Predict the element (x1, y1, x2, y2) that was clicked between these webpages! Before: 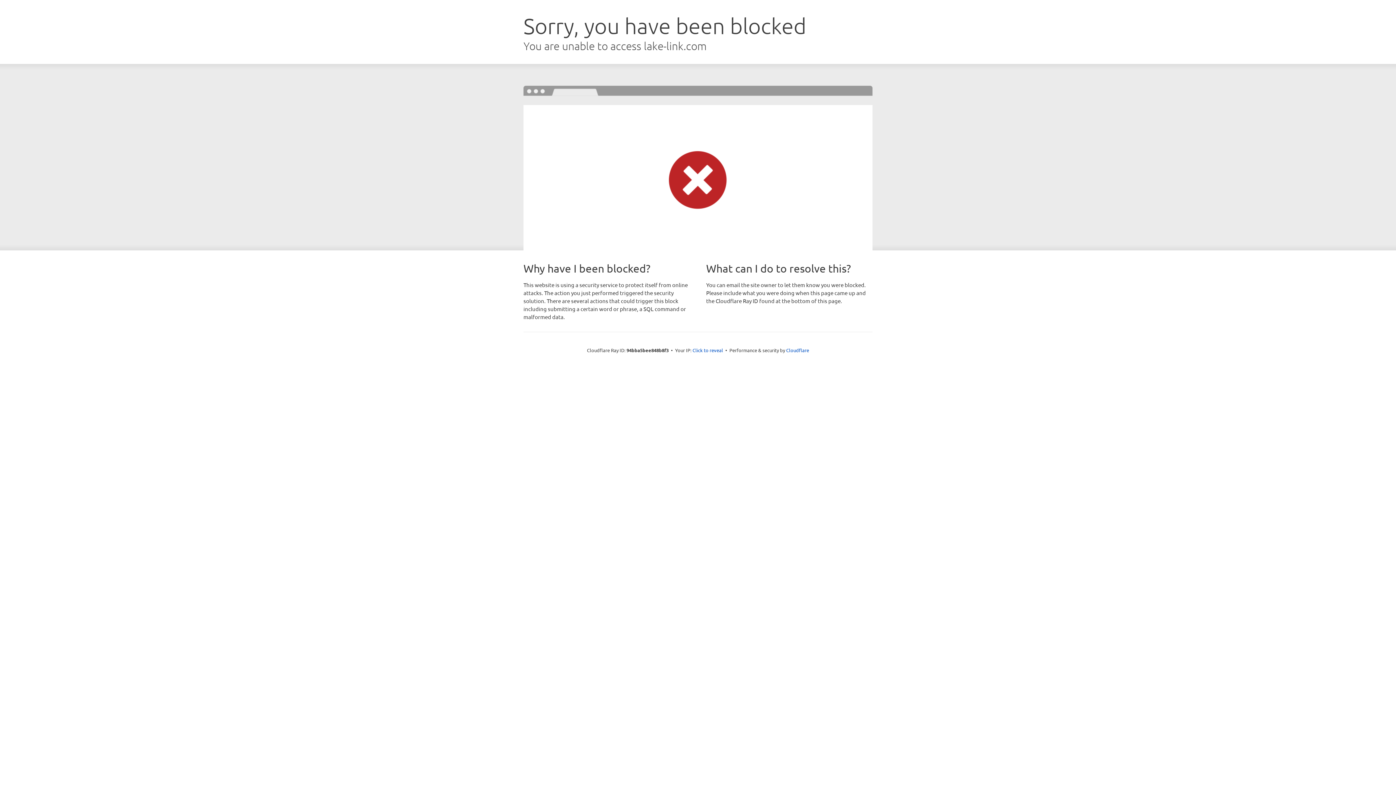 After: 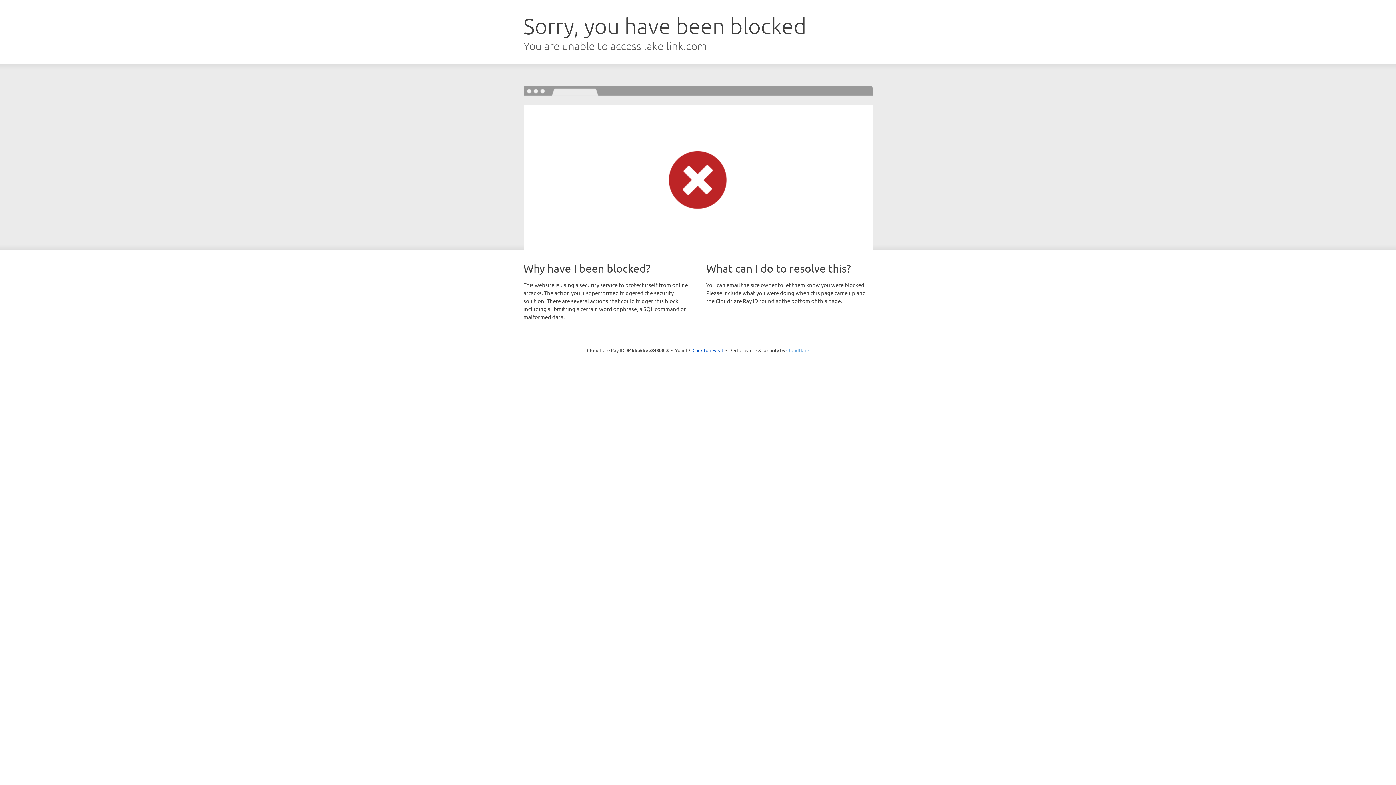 Action: label: Cloudflare bbox: (786, 347, 809, 353)